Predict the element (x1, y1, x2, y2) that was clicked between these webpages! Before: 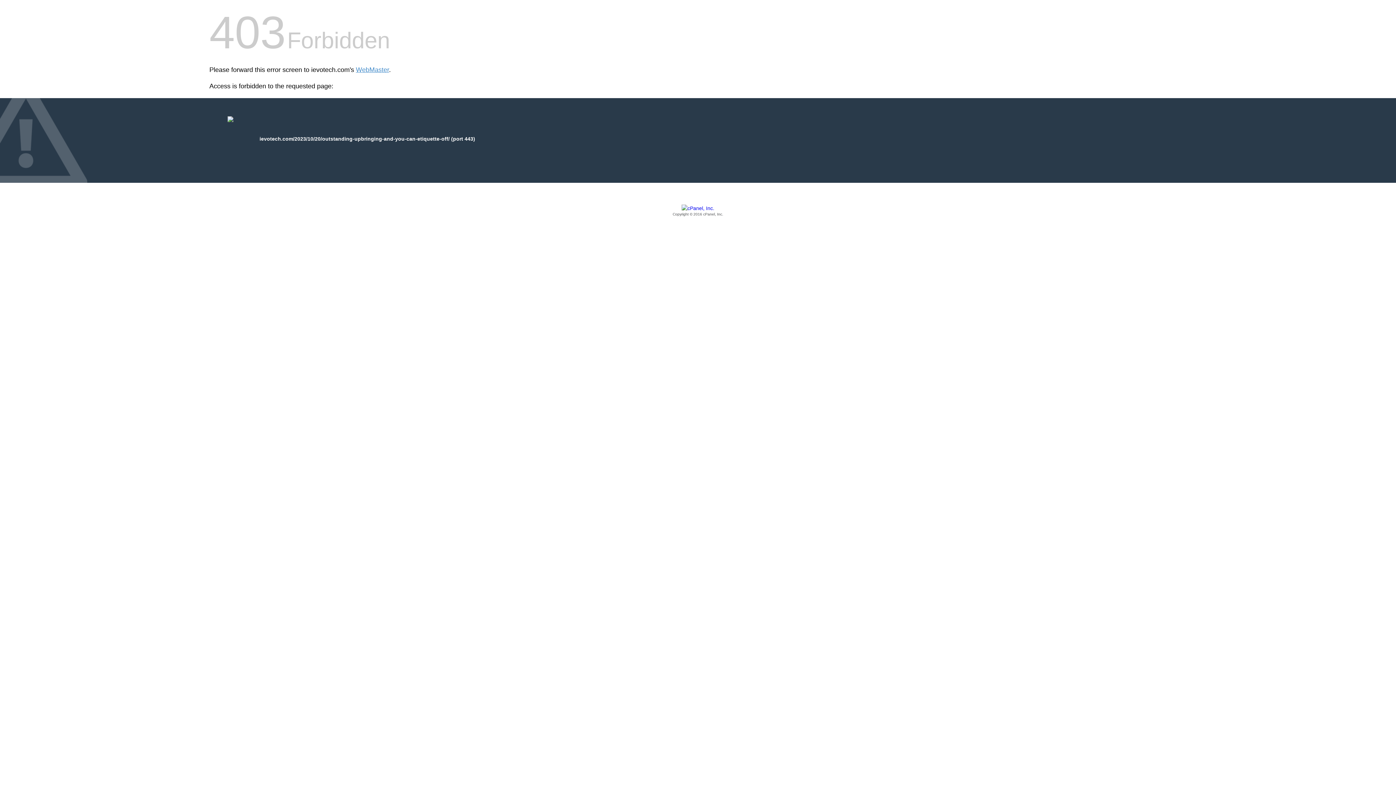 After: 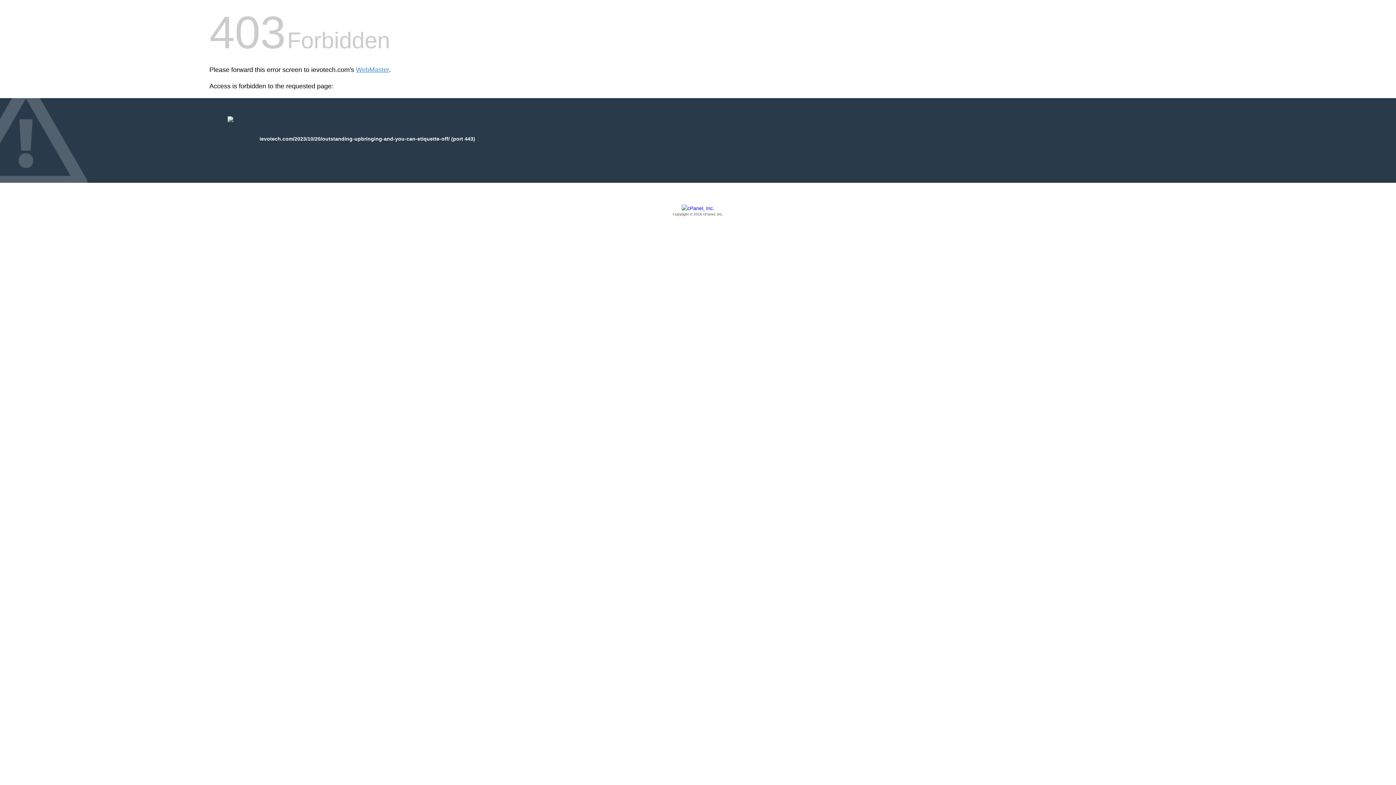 Action: label: Copyright © 2016 cPanel, Inc. bbox: (209, 205, 1186, 217)